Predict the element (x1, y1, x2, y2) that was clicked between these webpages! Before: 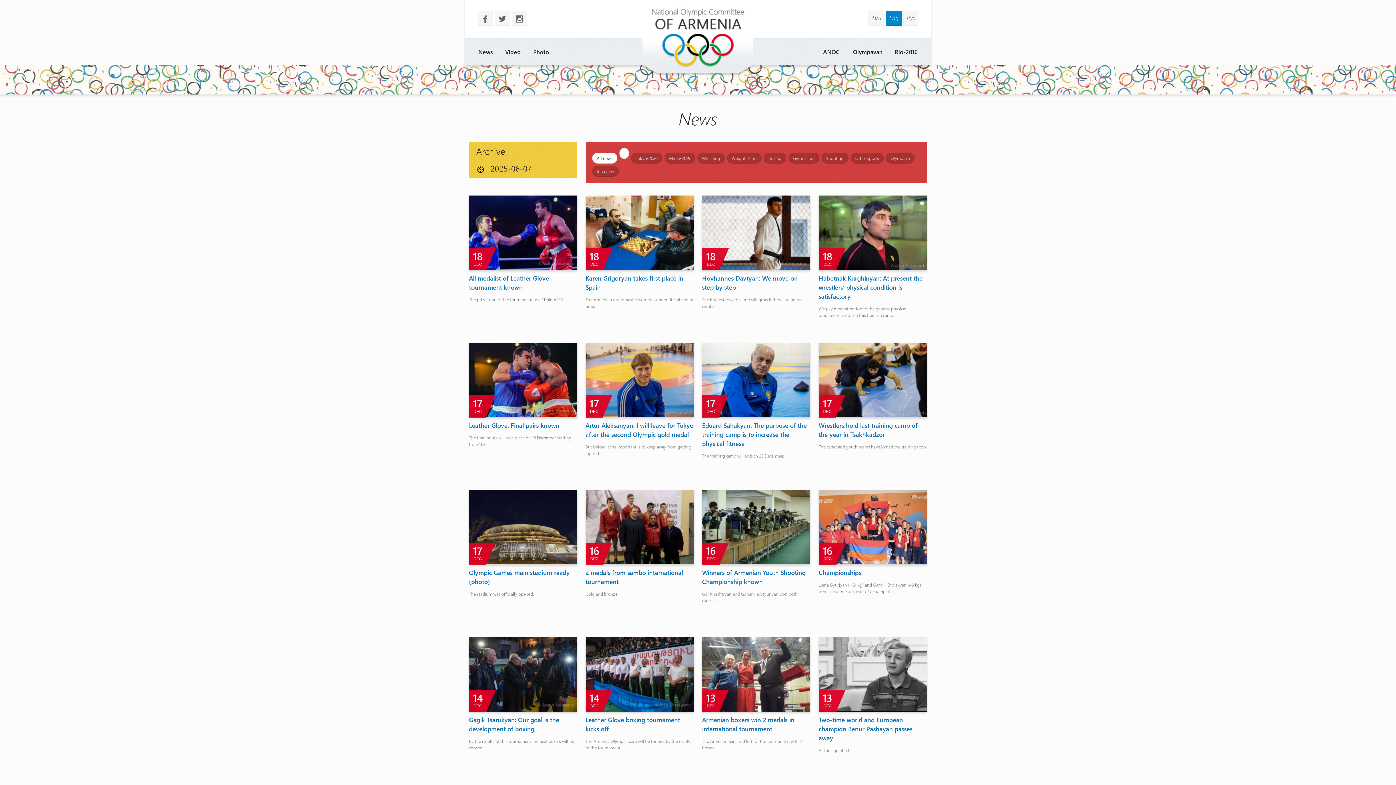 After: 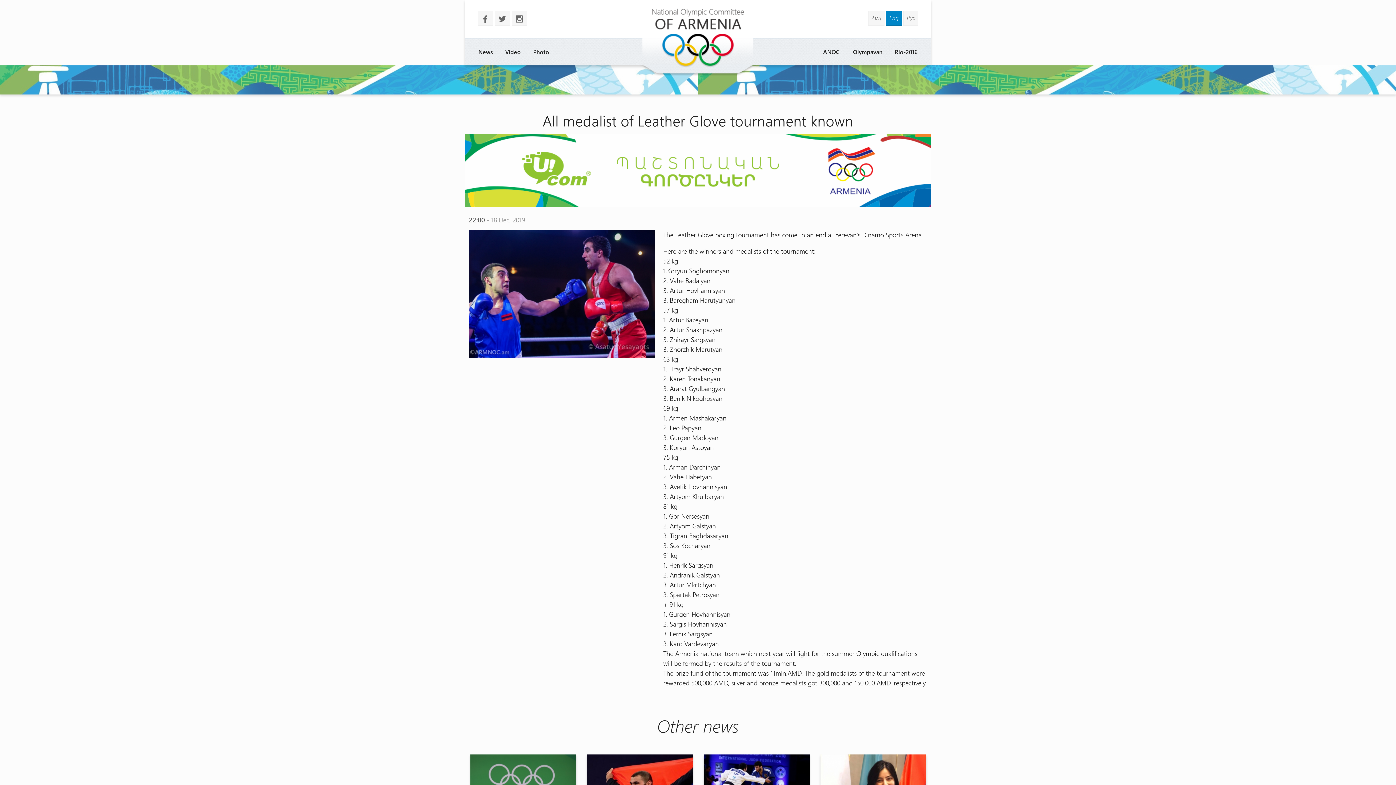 Action: bbox: (469, 195, 577, 303) label: 18
DEC
All medalist of Leather Glove tournament known

The prize fund of the tournament was 11mln.AMD.